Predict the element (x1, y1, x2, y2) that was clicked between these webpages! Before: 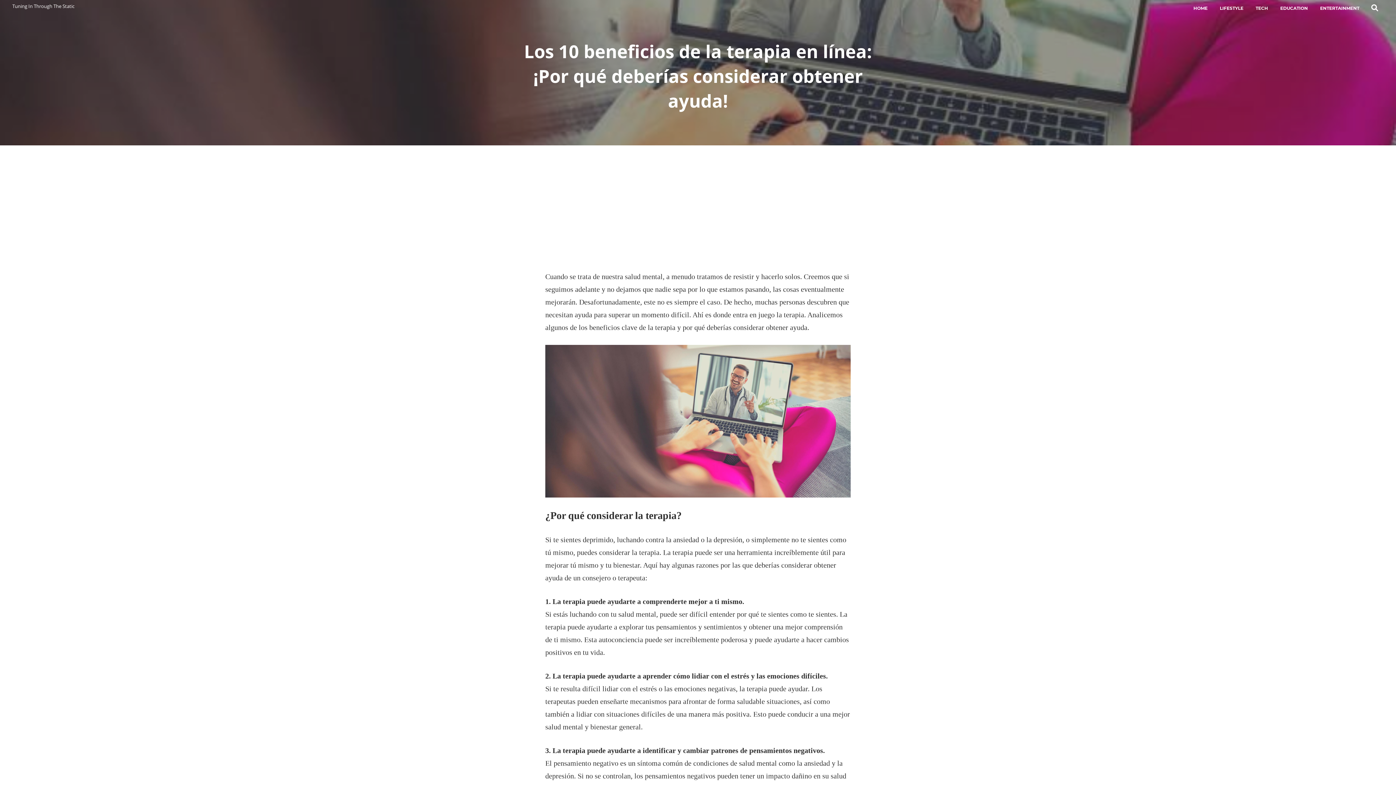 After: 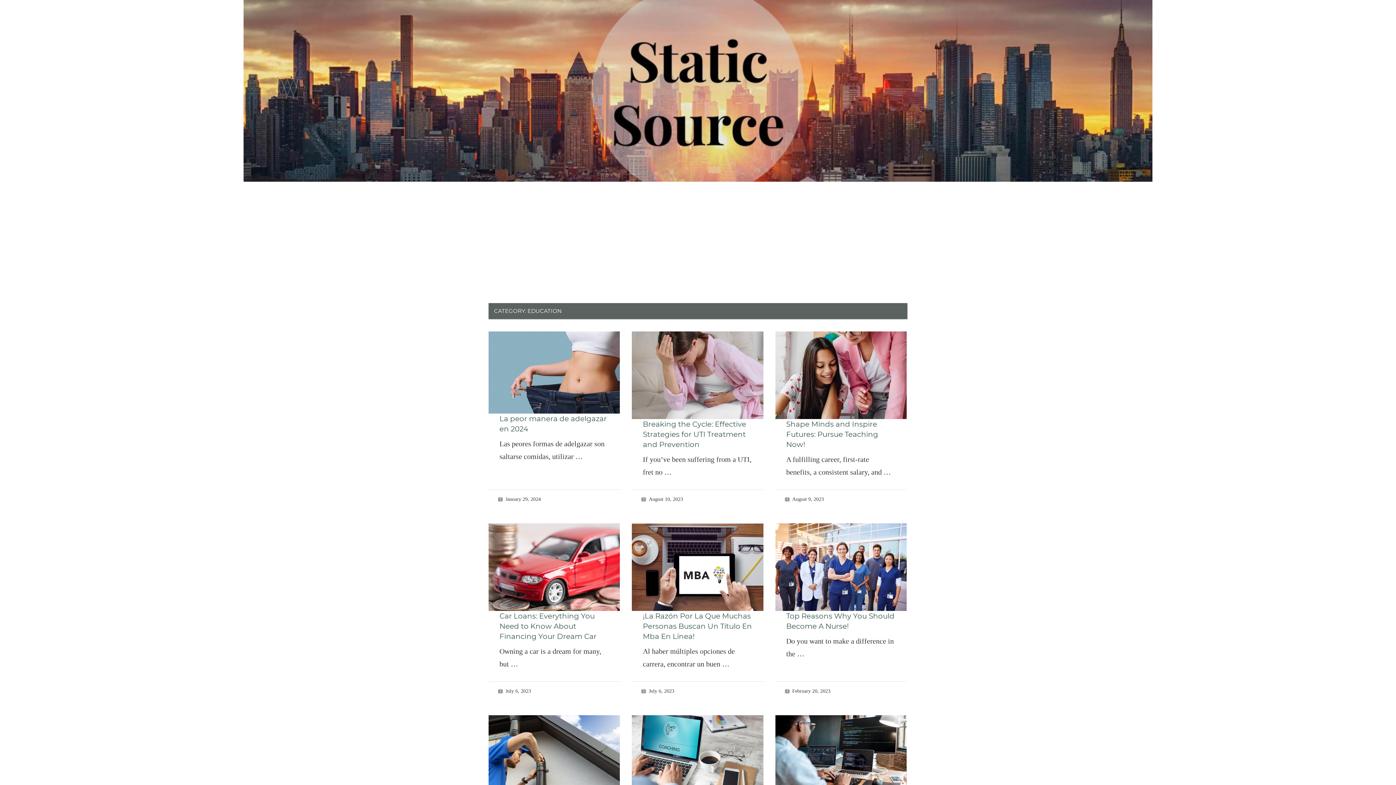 Action: label: EDUCATION bbox: (1274, 0, 1314, 16)